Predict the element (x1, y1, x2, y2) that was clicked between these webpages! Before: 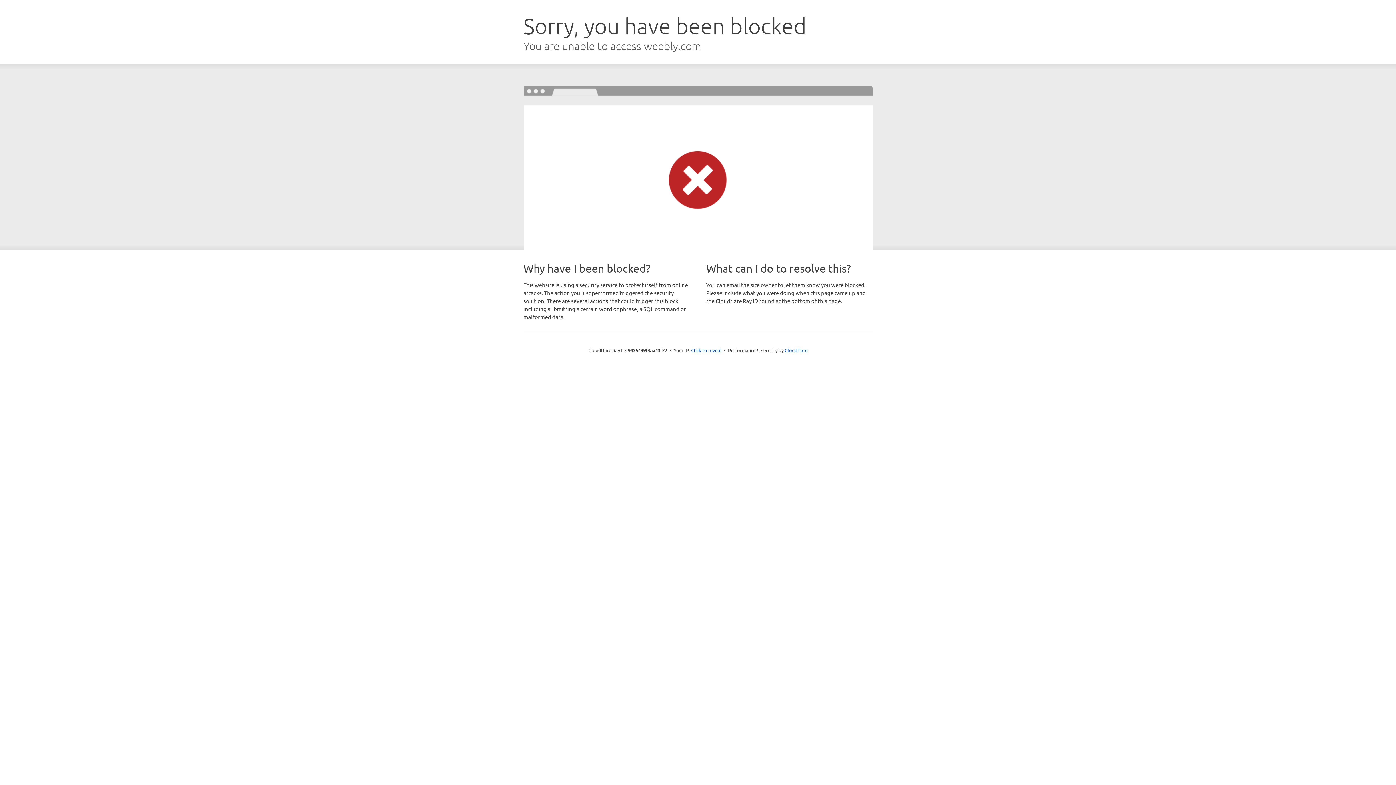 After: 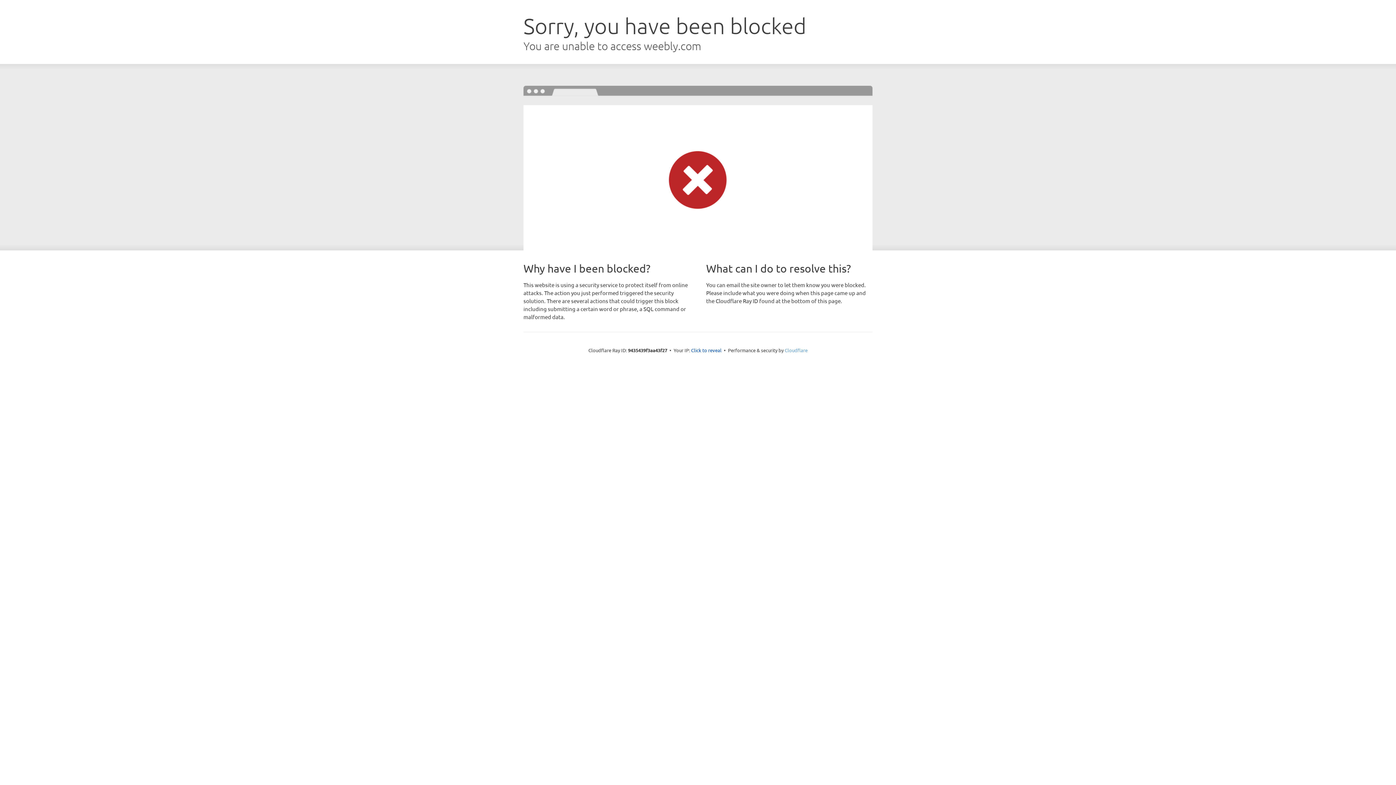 Action: label: Cloudflare bbox: (784, 347, 807, 353)